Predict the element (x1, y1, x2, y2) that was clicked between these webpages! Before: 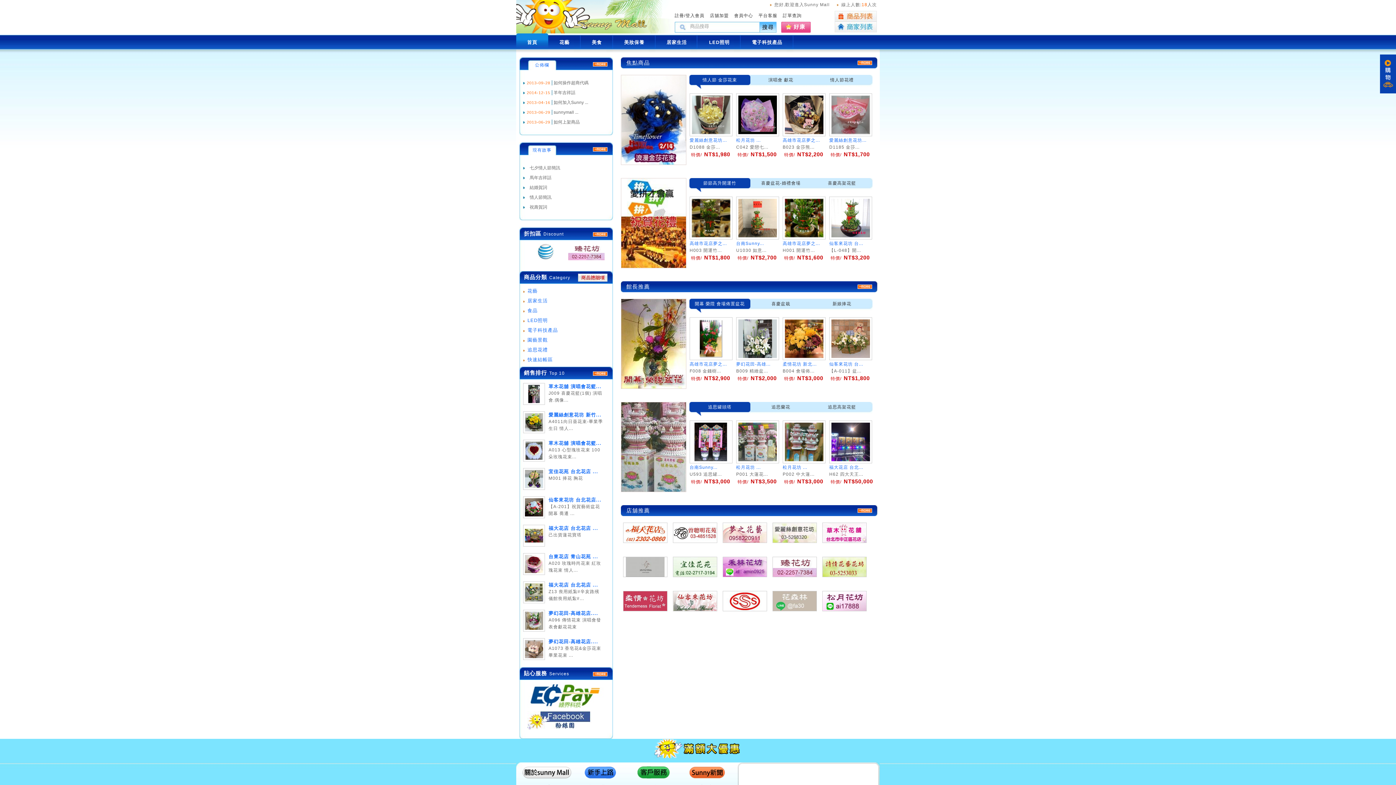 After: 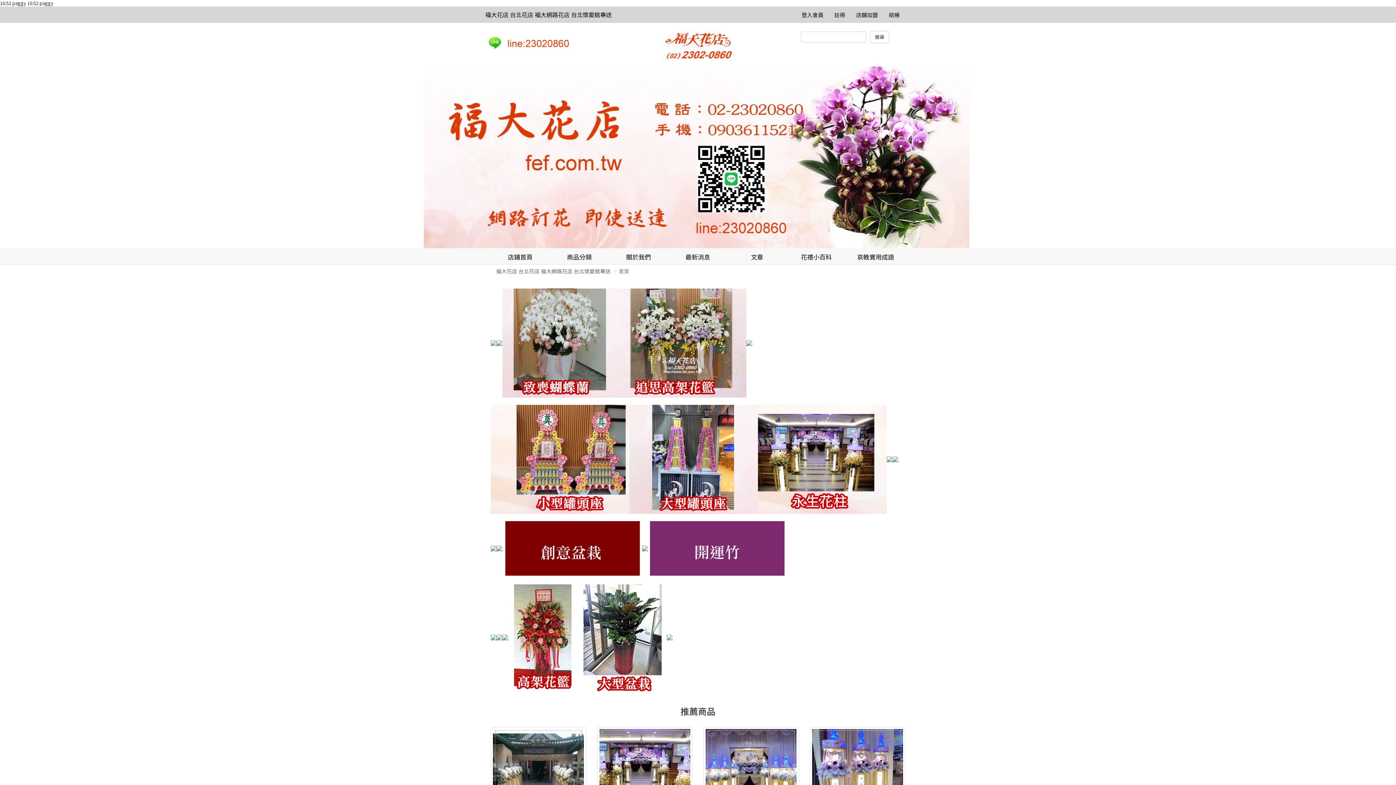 Action: bbox: (623, 541, 667, 546)